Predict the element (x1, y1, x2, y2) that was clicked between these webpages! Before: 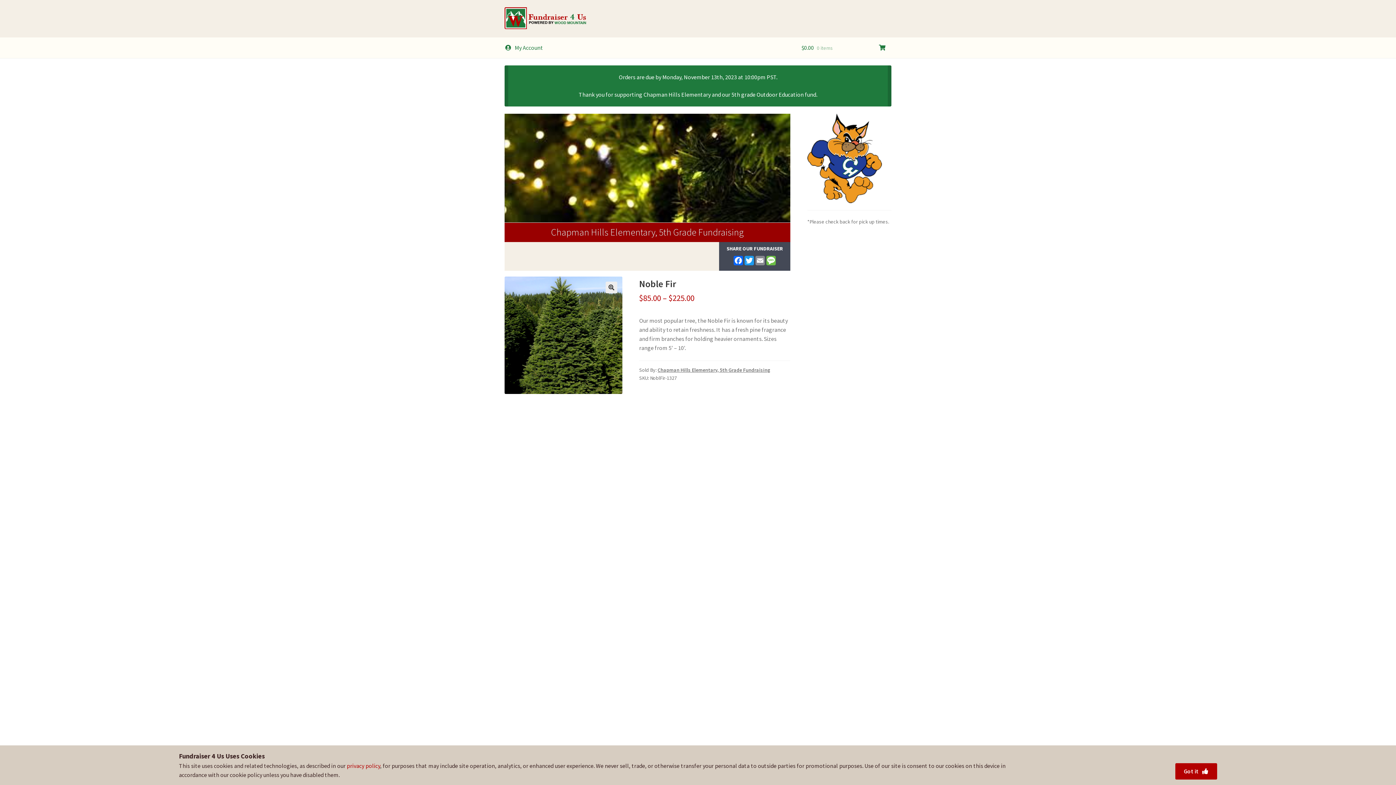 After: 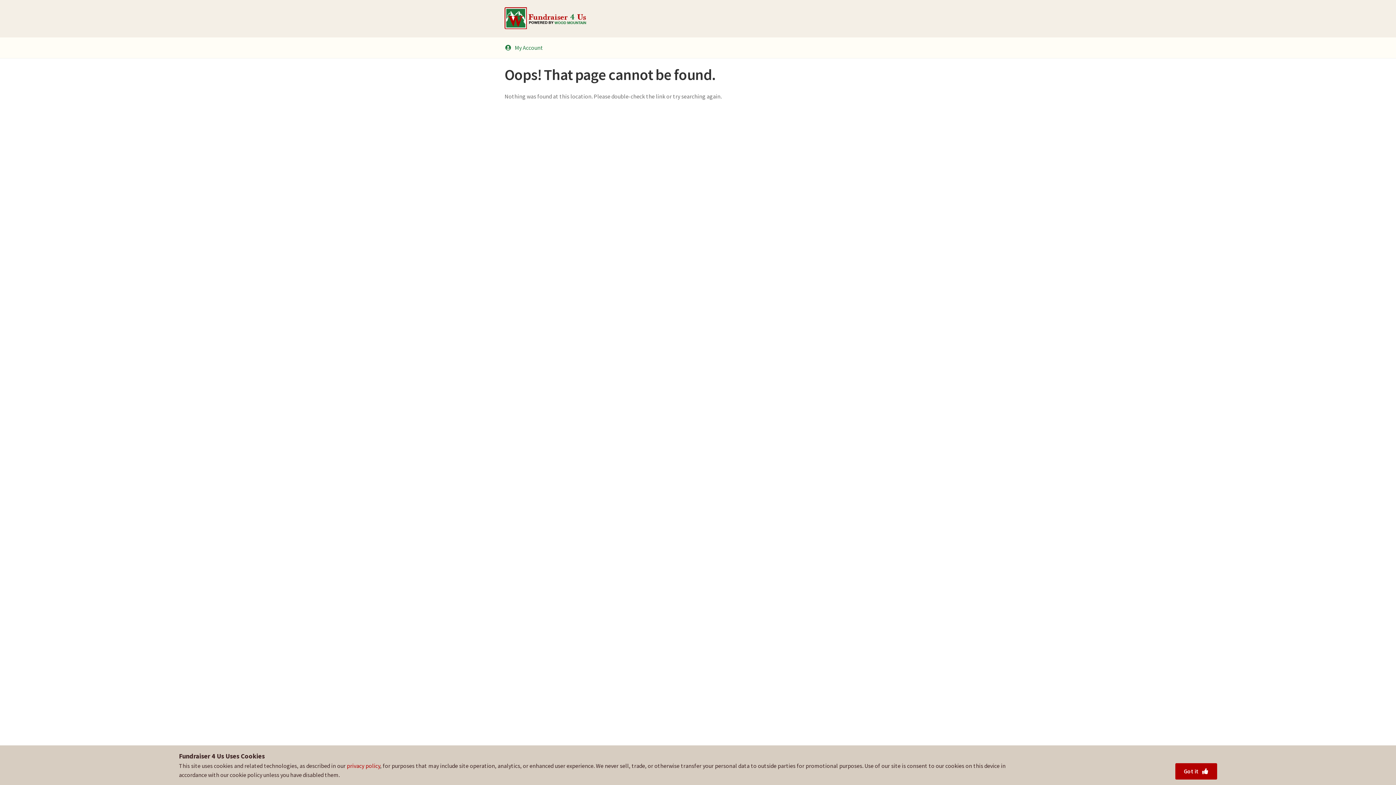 Action: bbox: (657, 366, 770, 373) label: Chapman Hills Elementary, 5th Grade Fundraising